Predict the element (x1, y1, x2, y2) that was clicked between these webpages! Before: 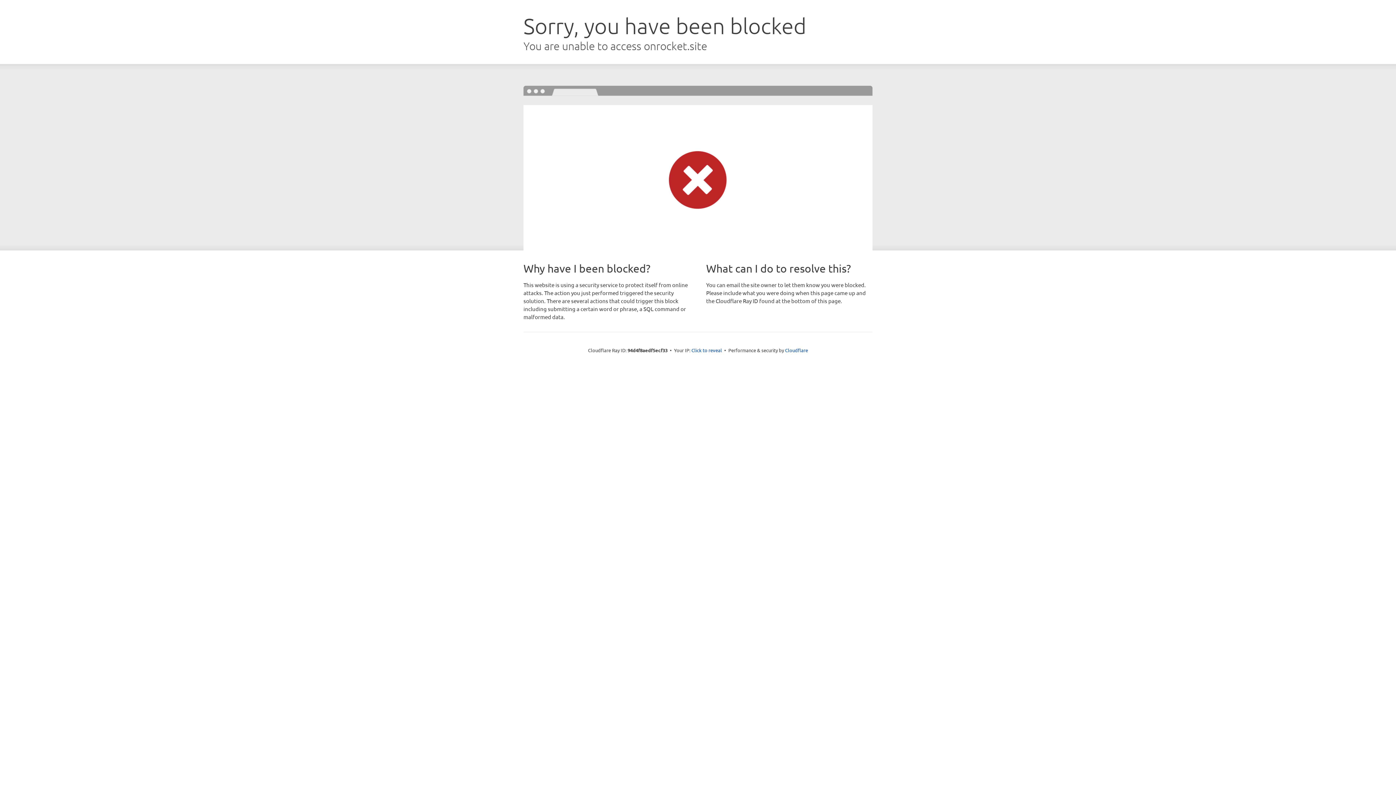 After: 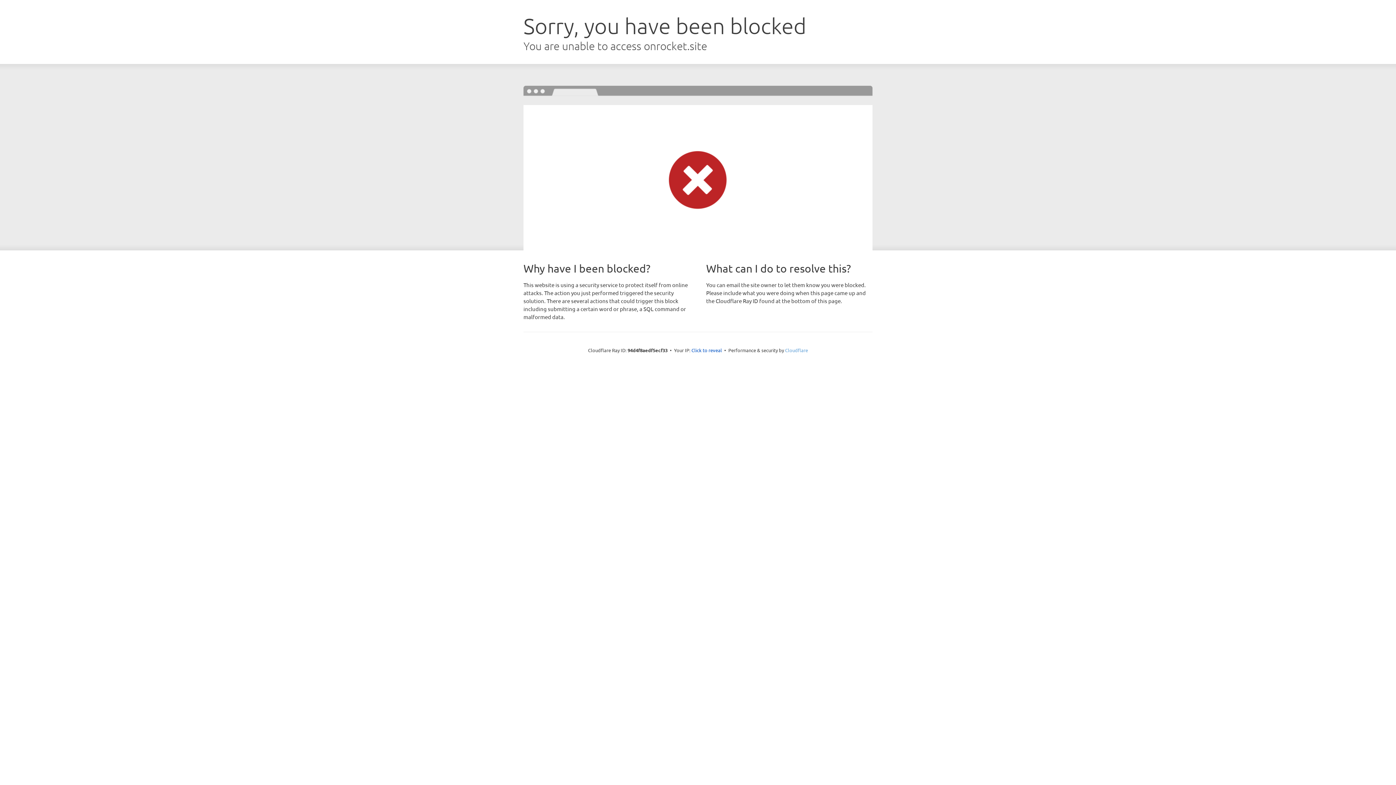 Action: label: Cloudflare bbox: (785, 347, 808, 353)